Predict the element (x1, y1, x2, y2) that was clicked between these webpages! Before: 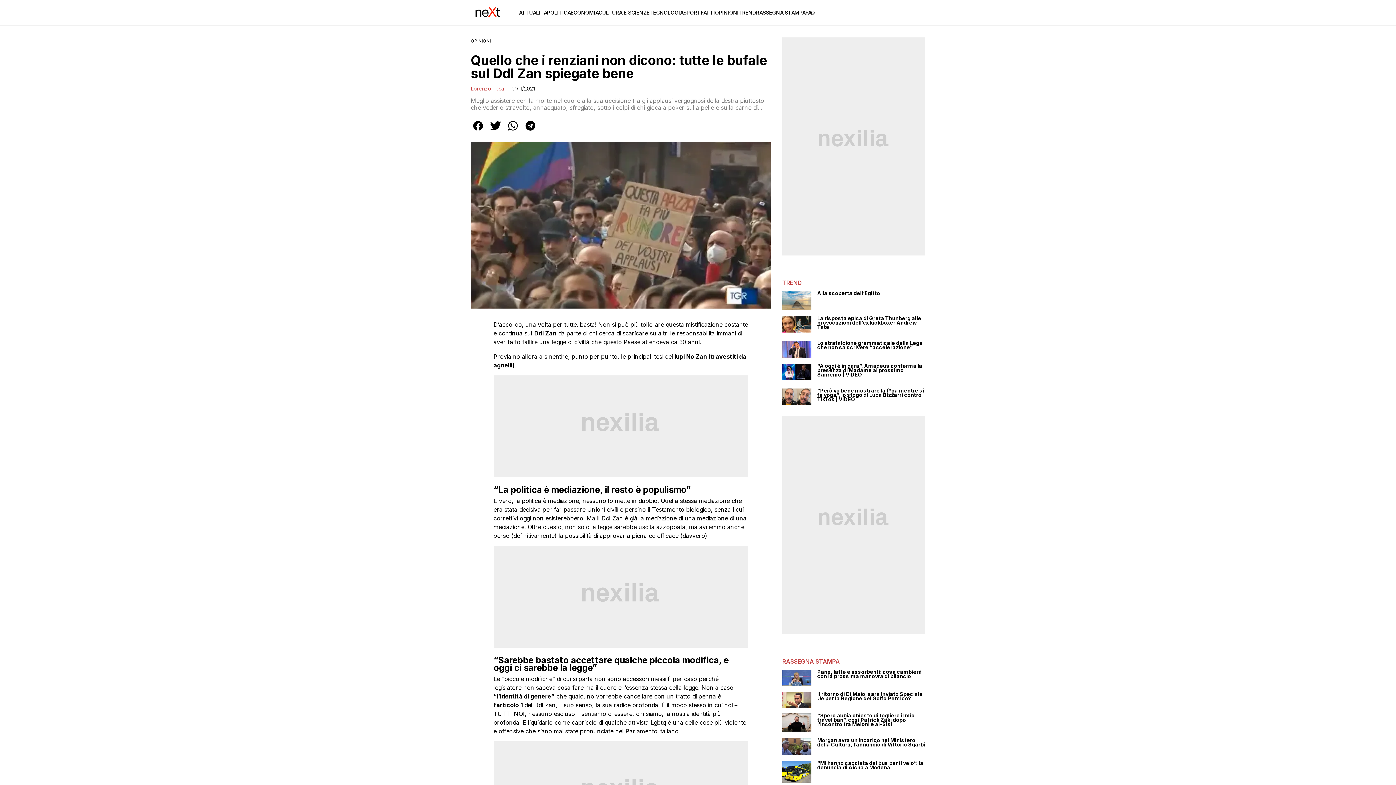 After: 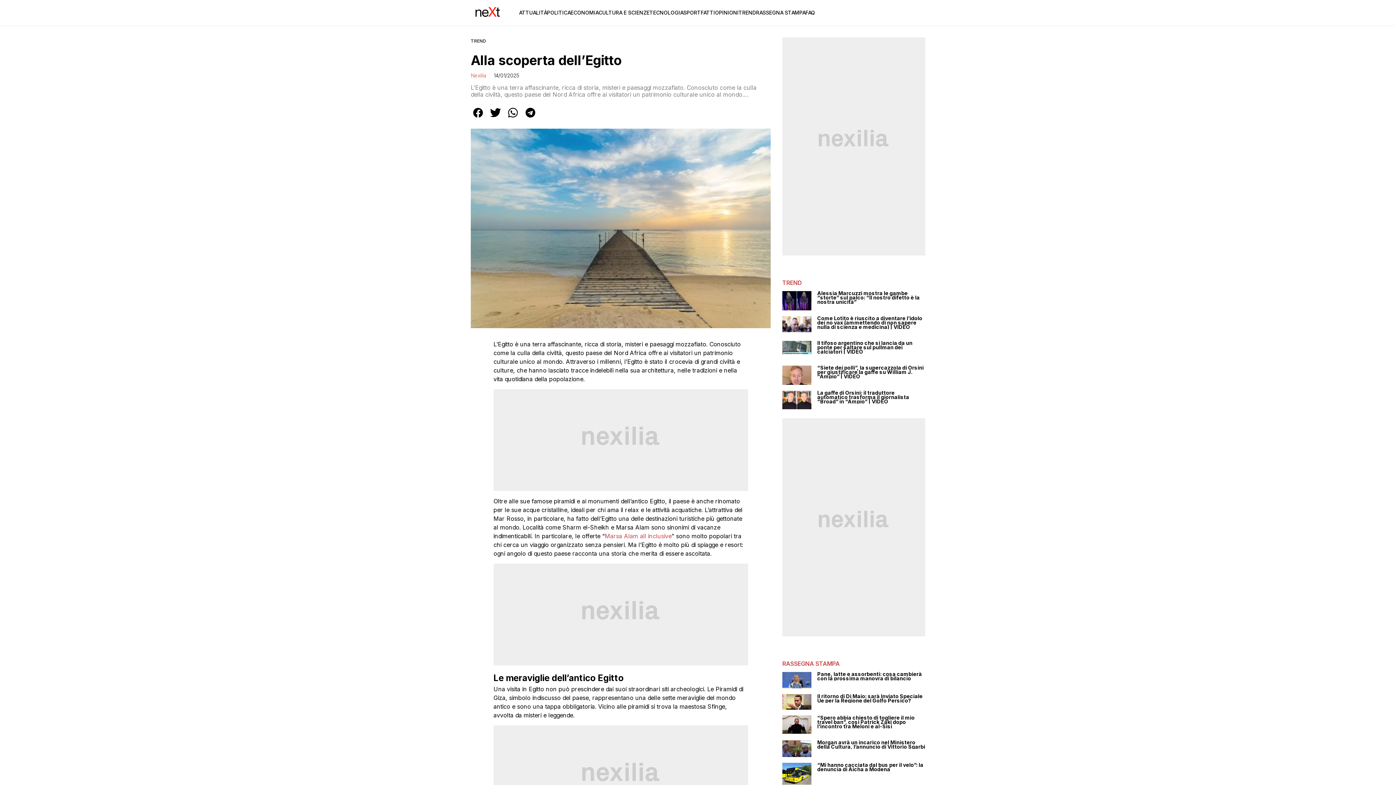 Action: bbox: (782, 291, 811, 310)